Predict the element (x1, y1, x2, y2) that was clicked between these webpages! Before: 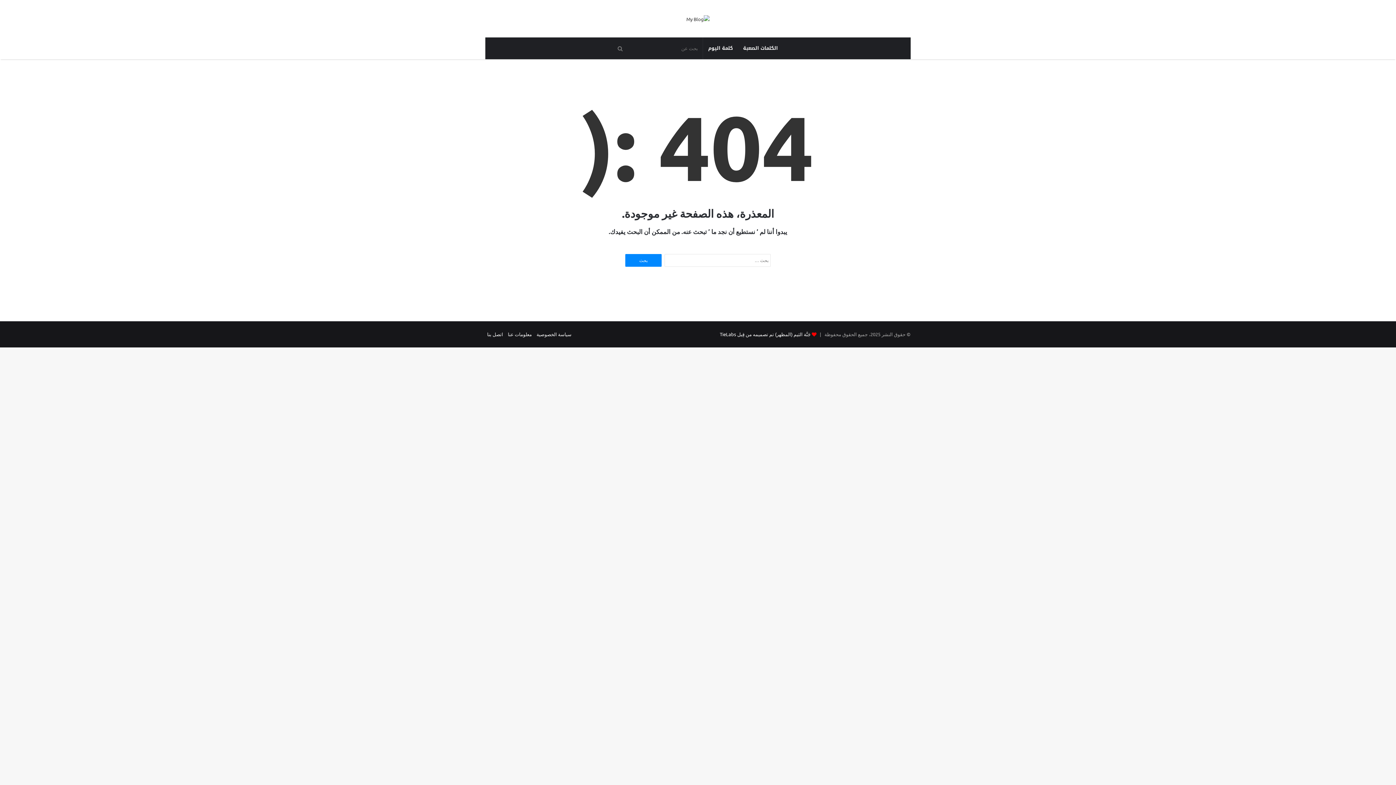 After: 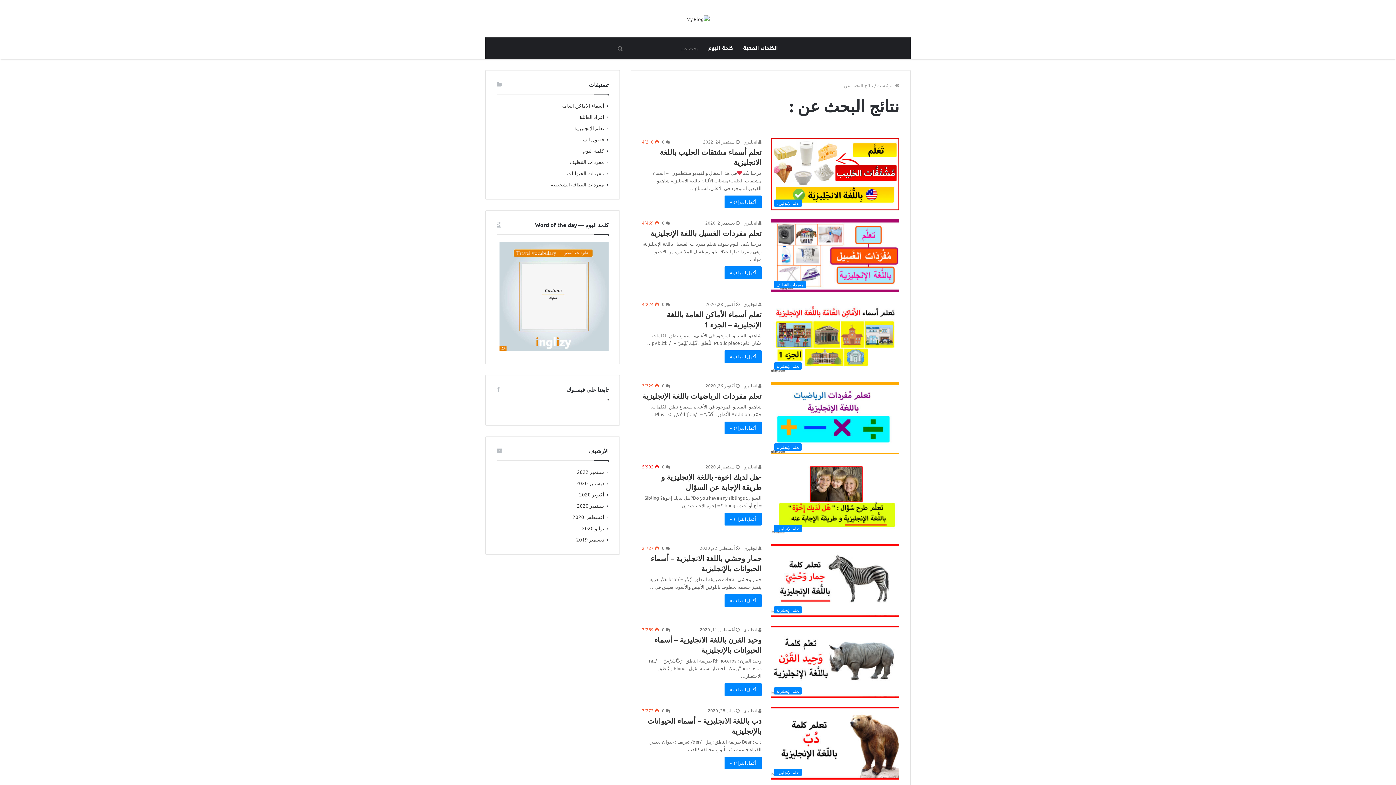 Action: bbox: (613, 37, 627, 59)